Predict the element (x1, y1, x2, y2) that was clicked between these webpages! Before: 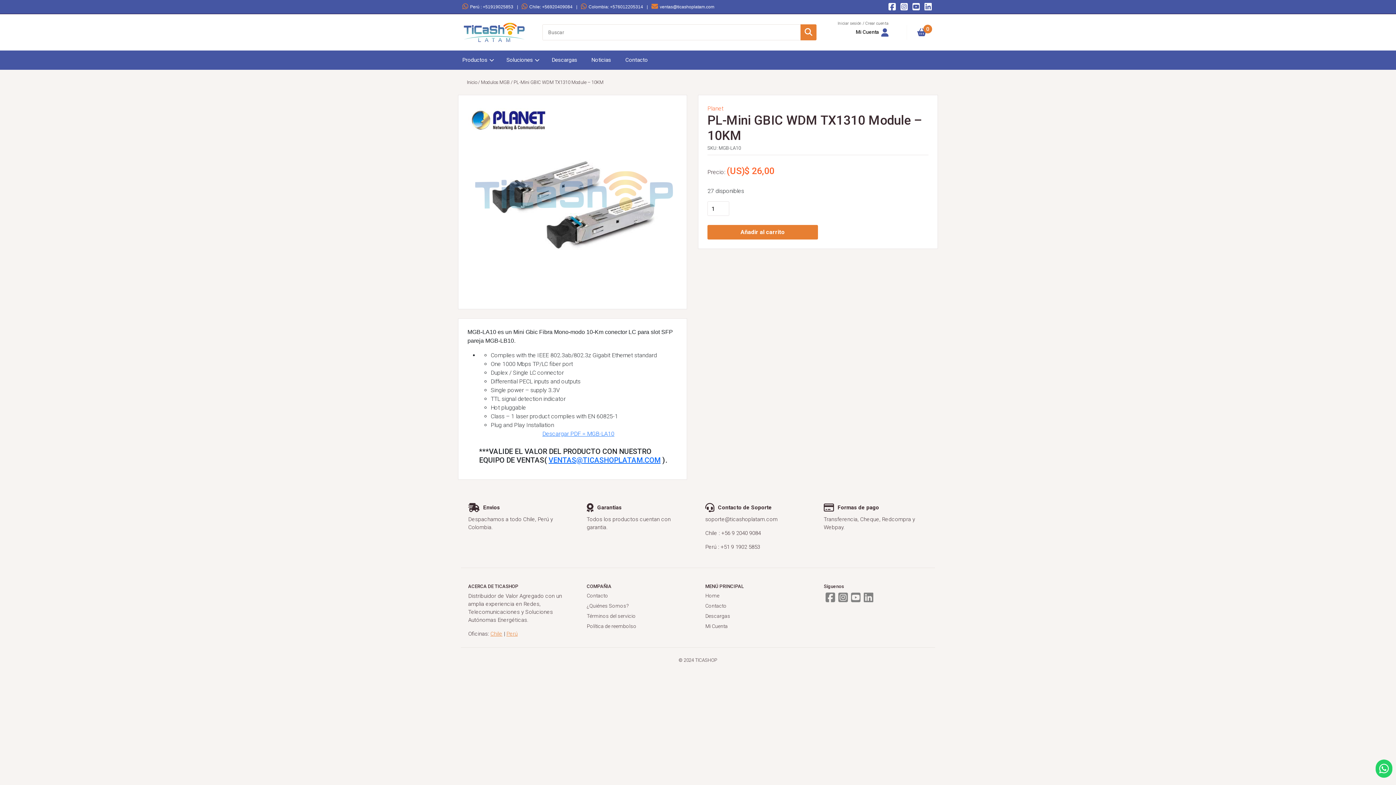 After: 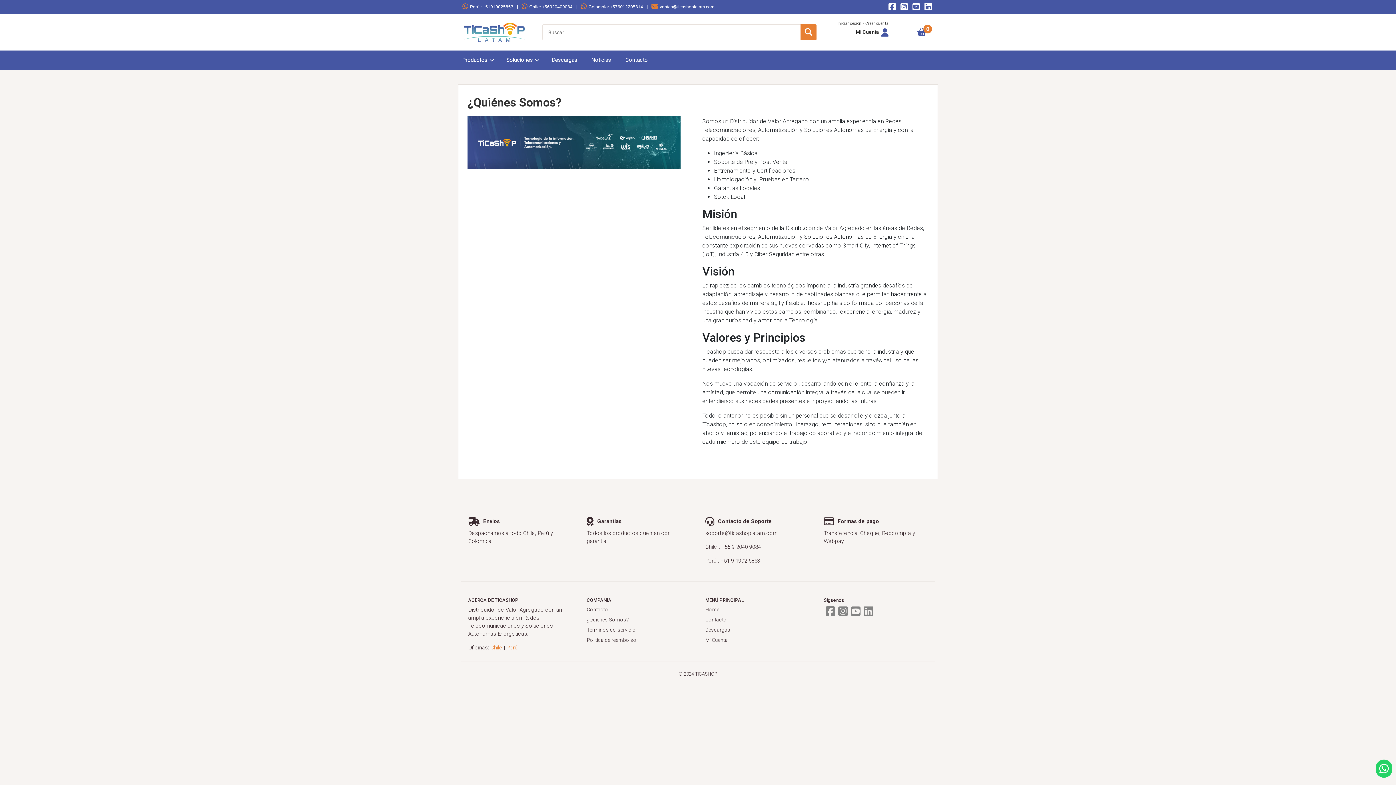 Action: bbox: (586, 602, 690, 610) label: ¿Quiénes Somos?